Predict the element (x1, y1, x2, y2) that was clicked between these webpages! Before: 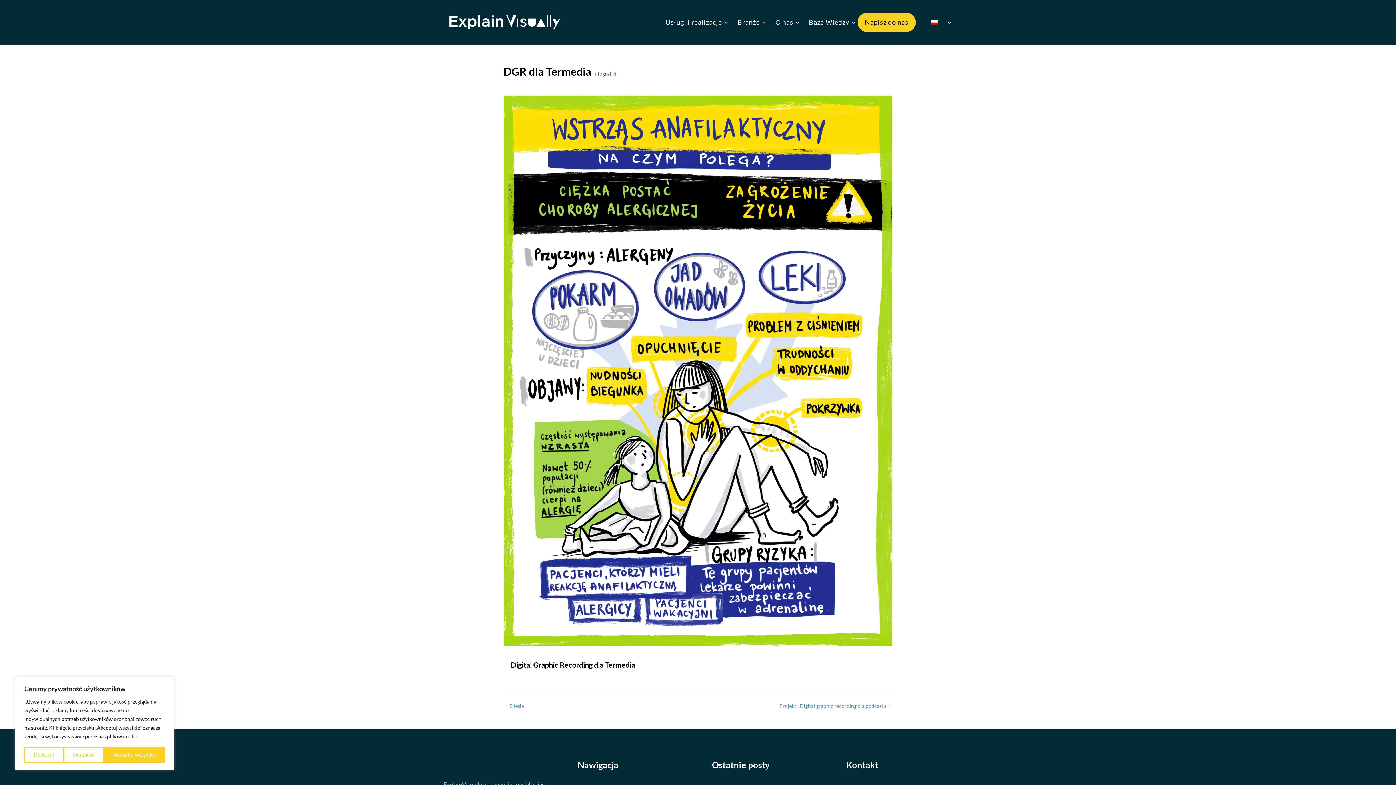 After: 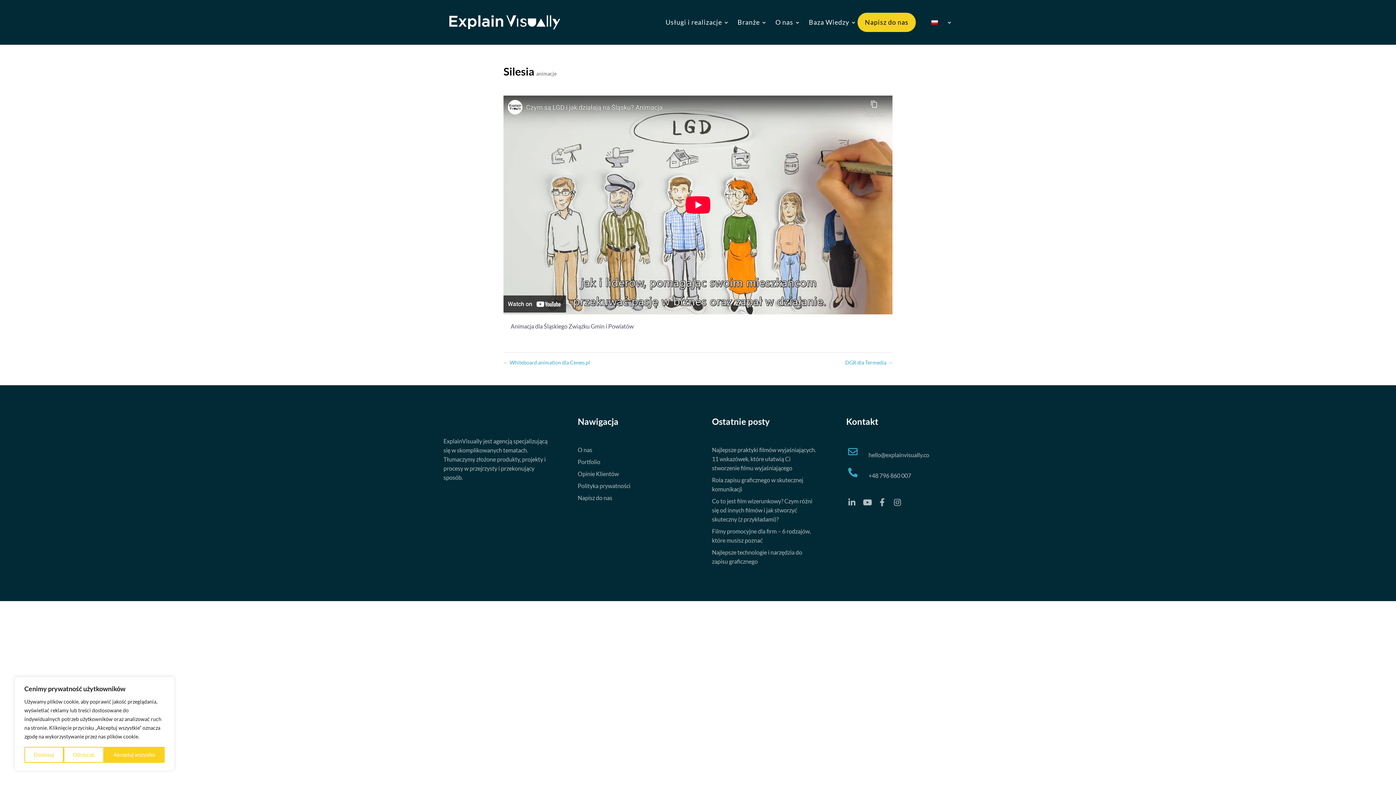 Action: bbox: (503, 703, 524, 709) label: ← Silesia